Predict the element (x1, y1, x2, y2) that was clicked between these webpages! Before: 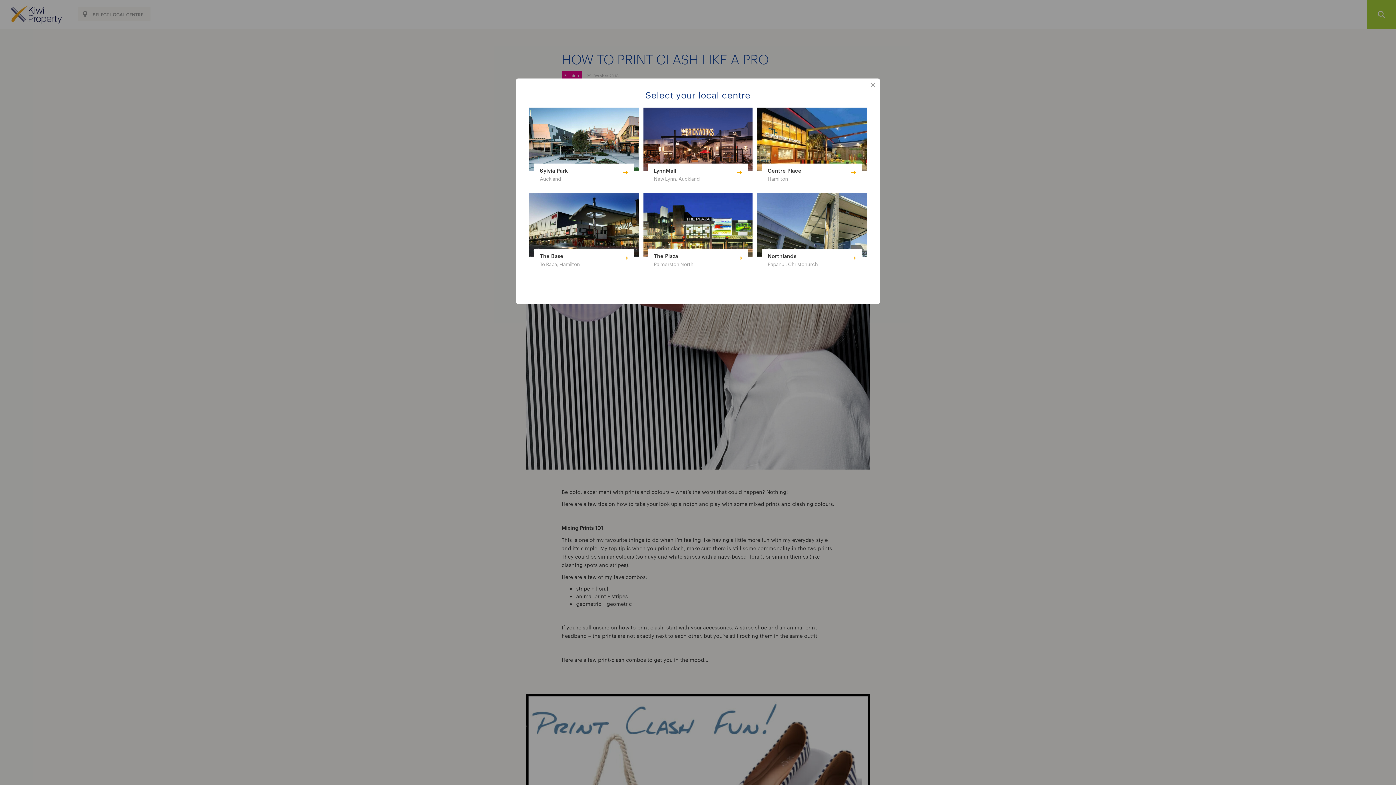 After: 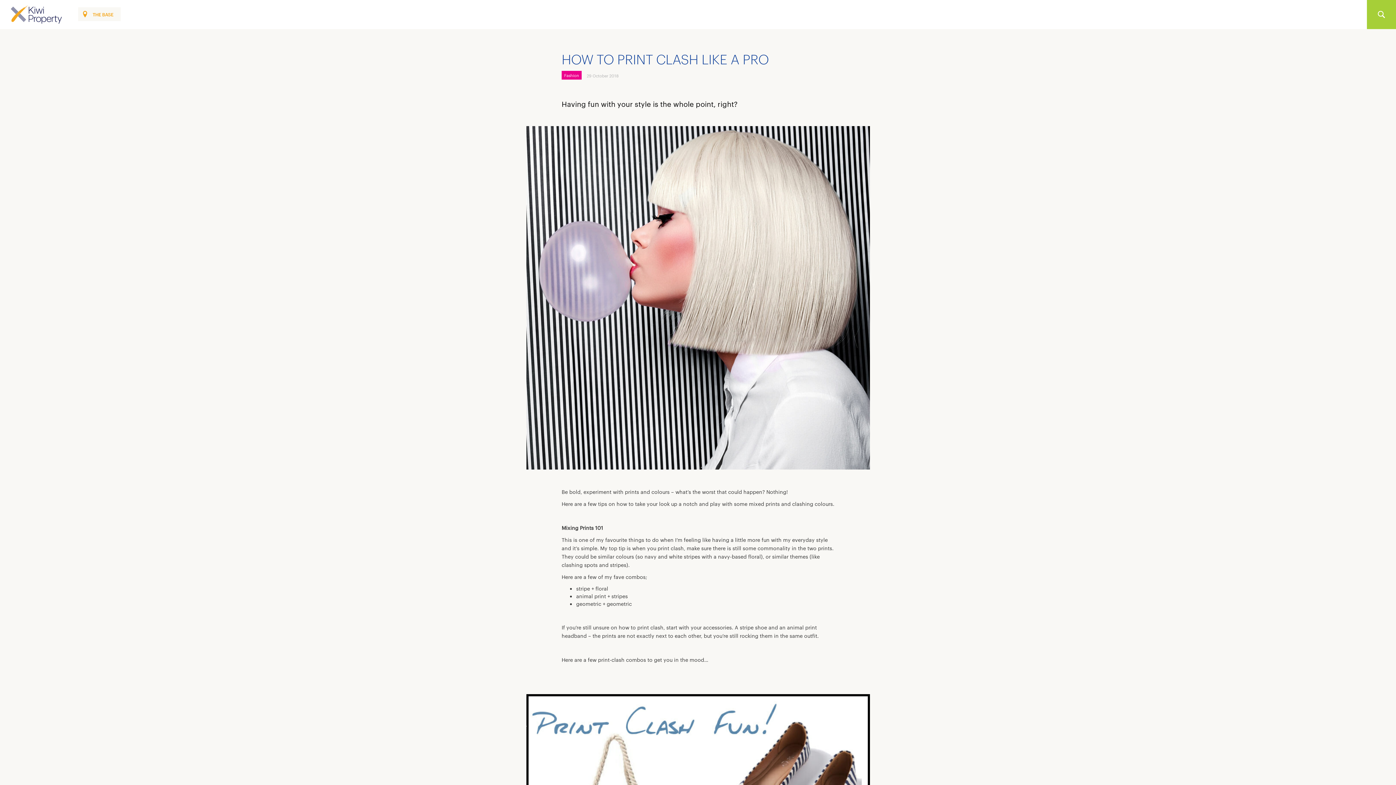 Action: label: The Base

Te Rapa, Hamilton bbox: (527, 193, 641, 256)